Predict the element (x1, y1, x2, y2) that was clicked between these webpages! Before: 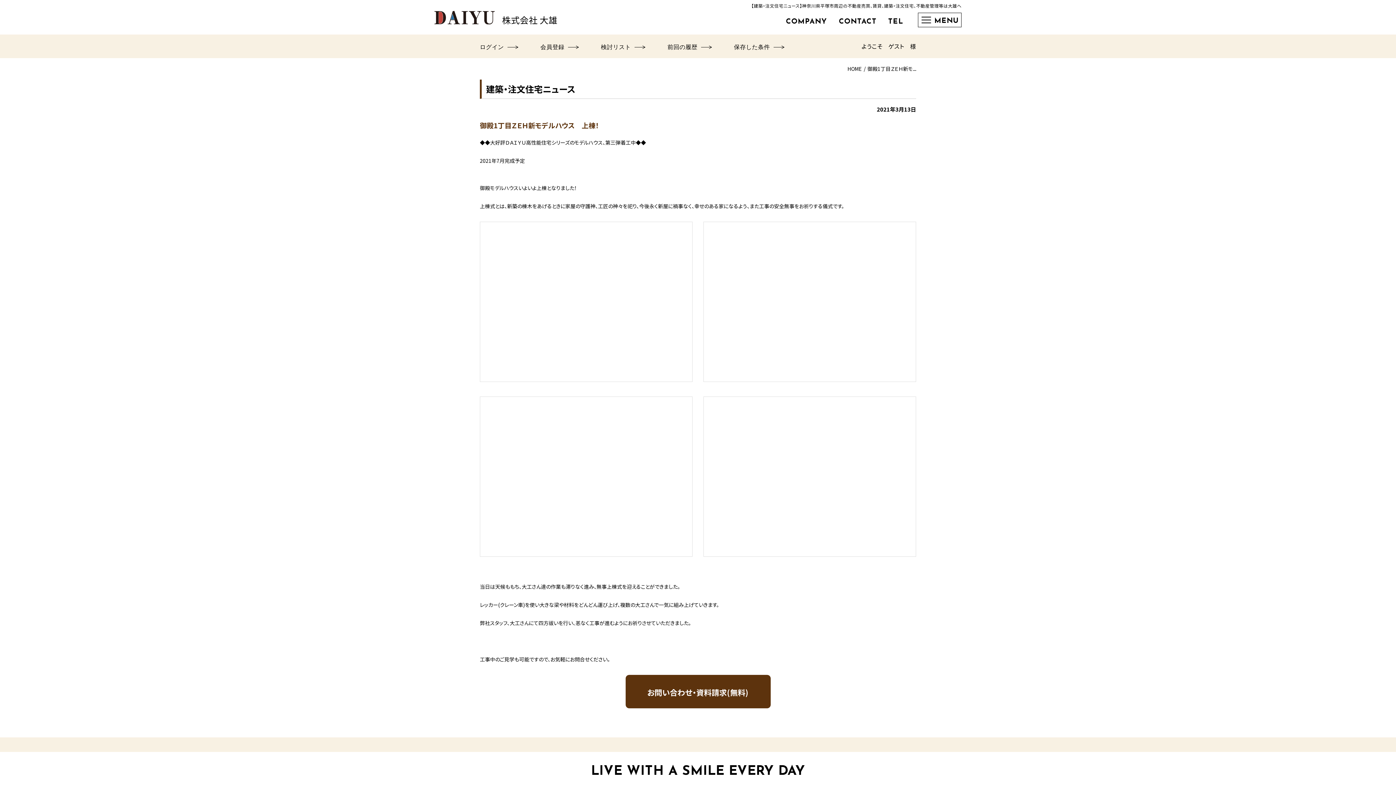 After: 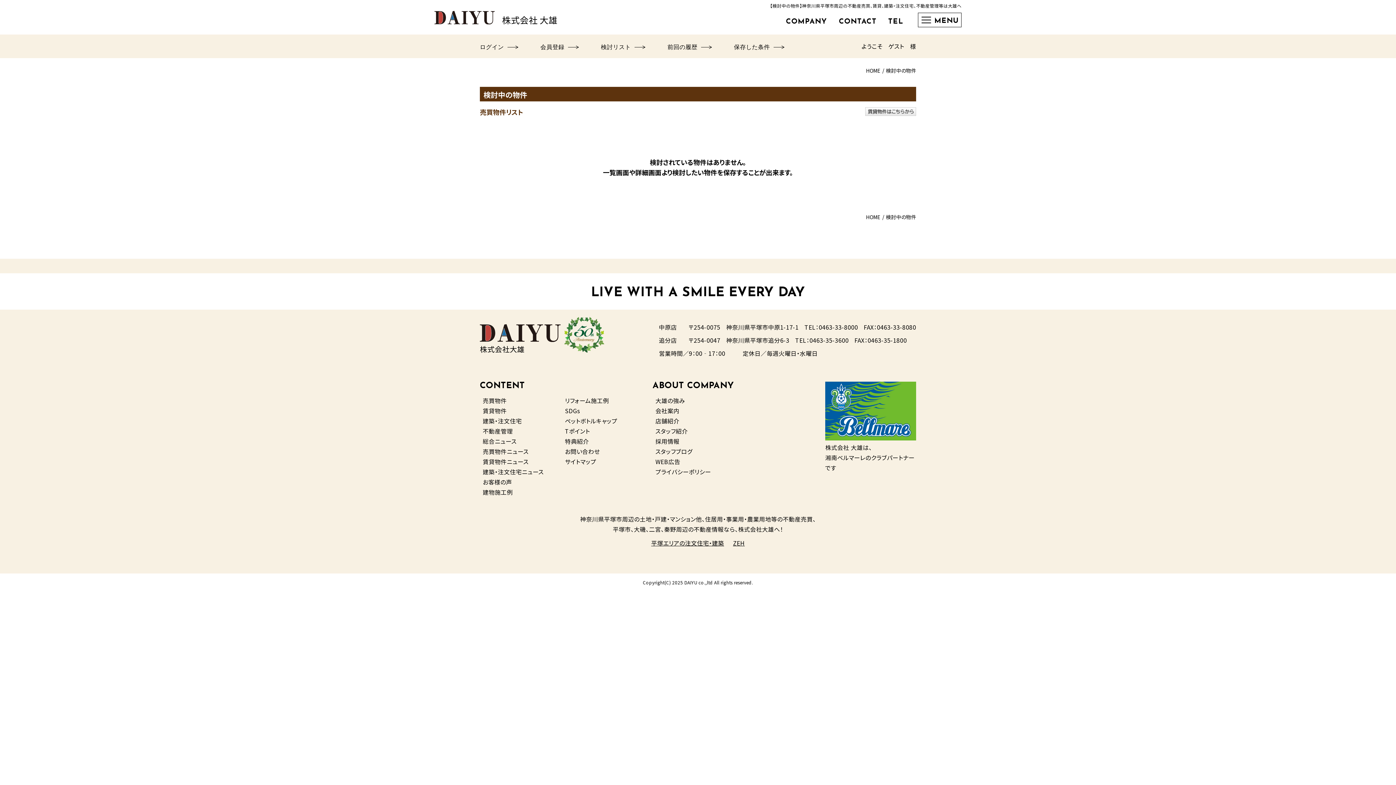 Action: label: 検討リスト bbox: (601, 42, 645, 52)